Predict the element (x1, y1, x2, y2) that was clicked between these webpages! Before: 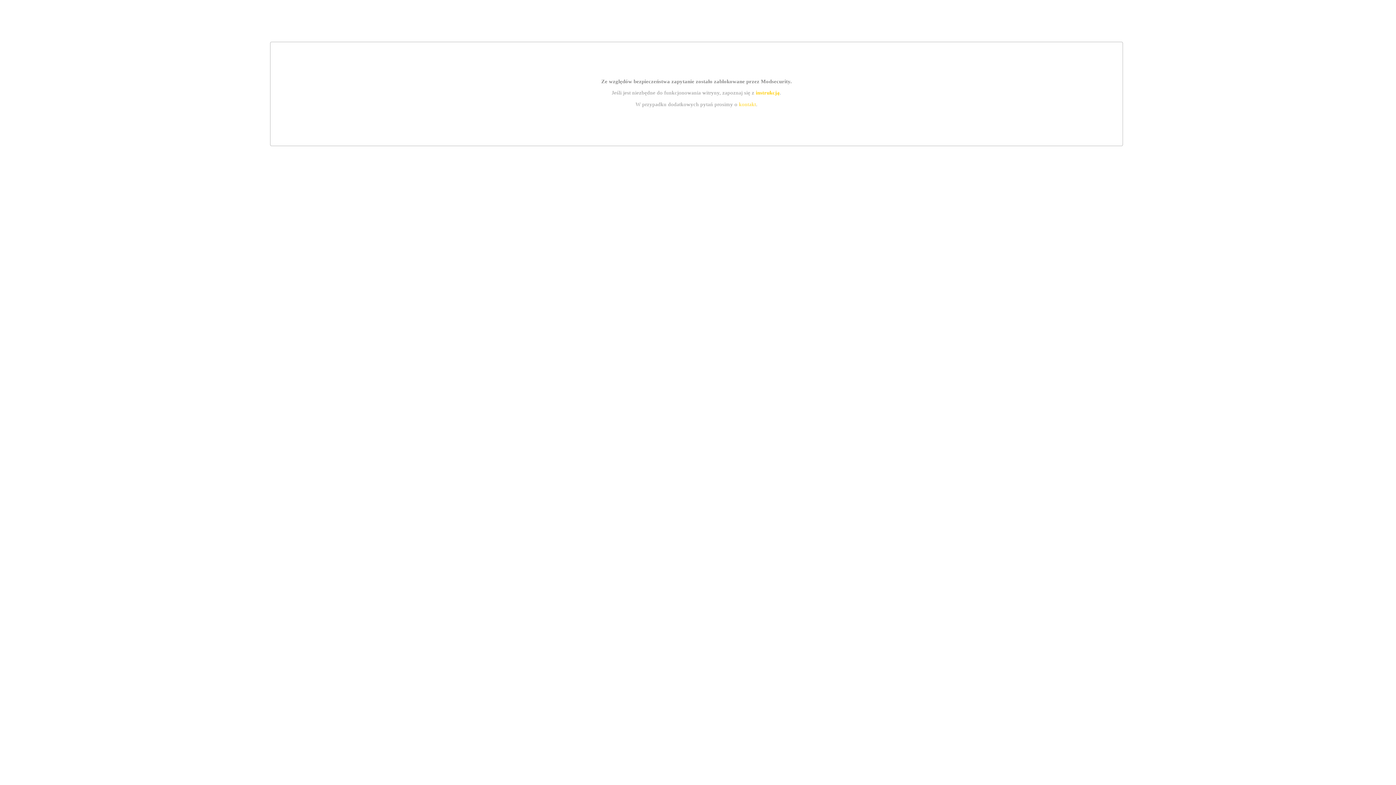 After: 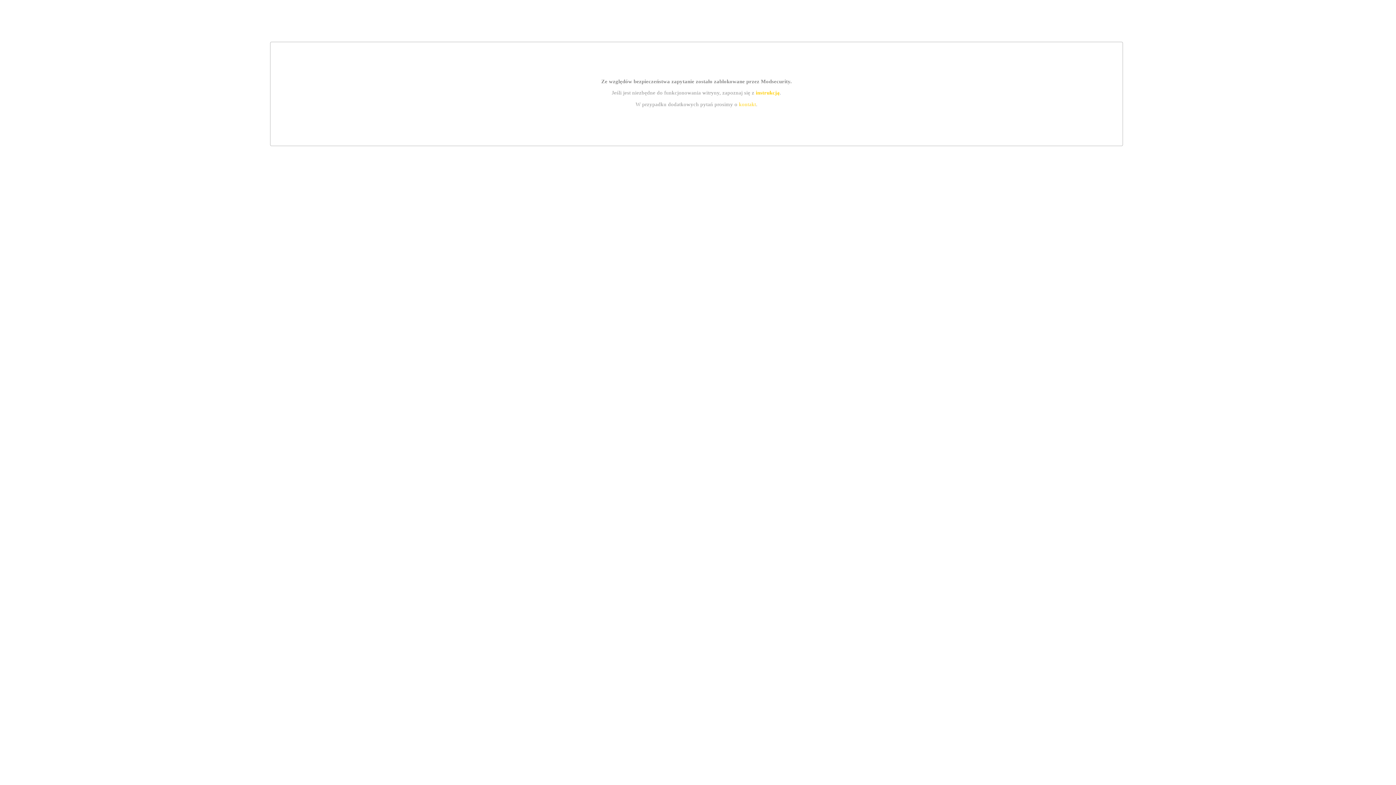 Action: label: kontakt bbox: (739, 101, 756, 107)